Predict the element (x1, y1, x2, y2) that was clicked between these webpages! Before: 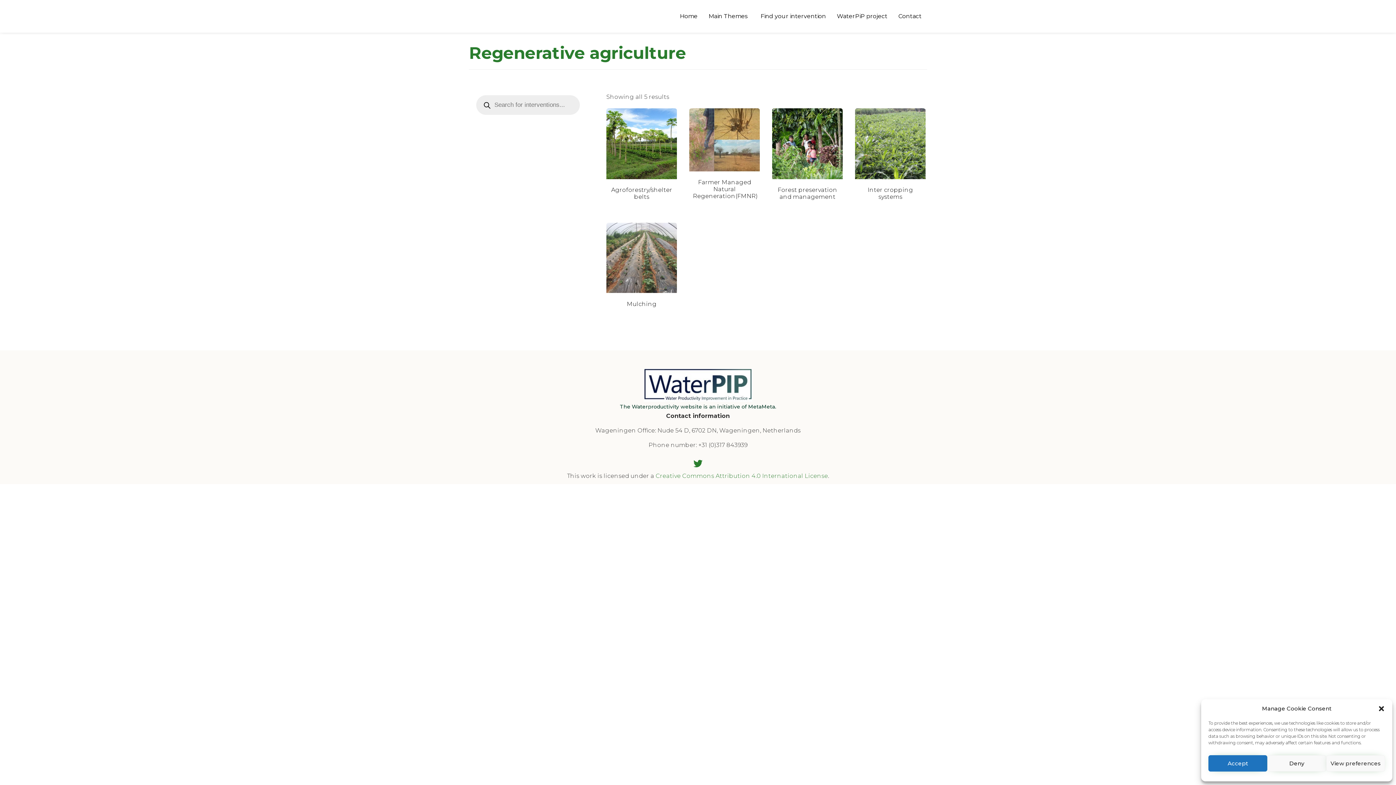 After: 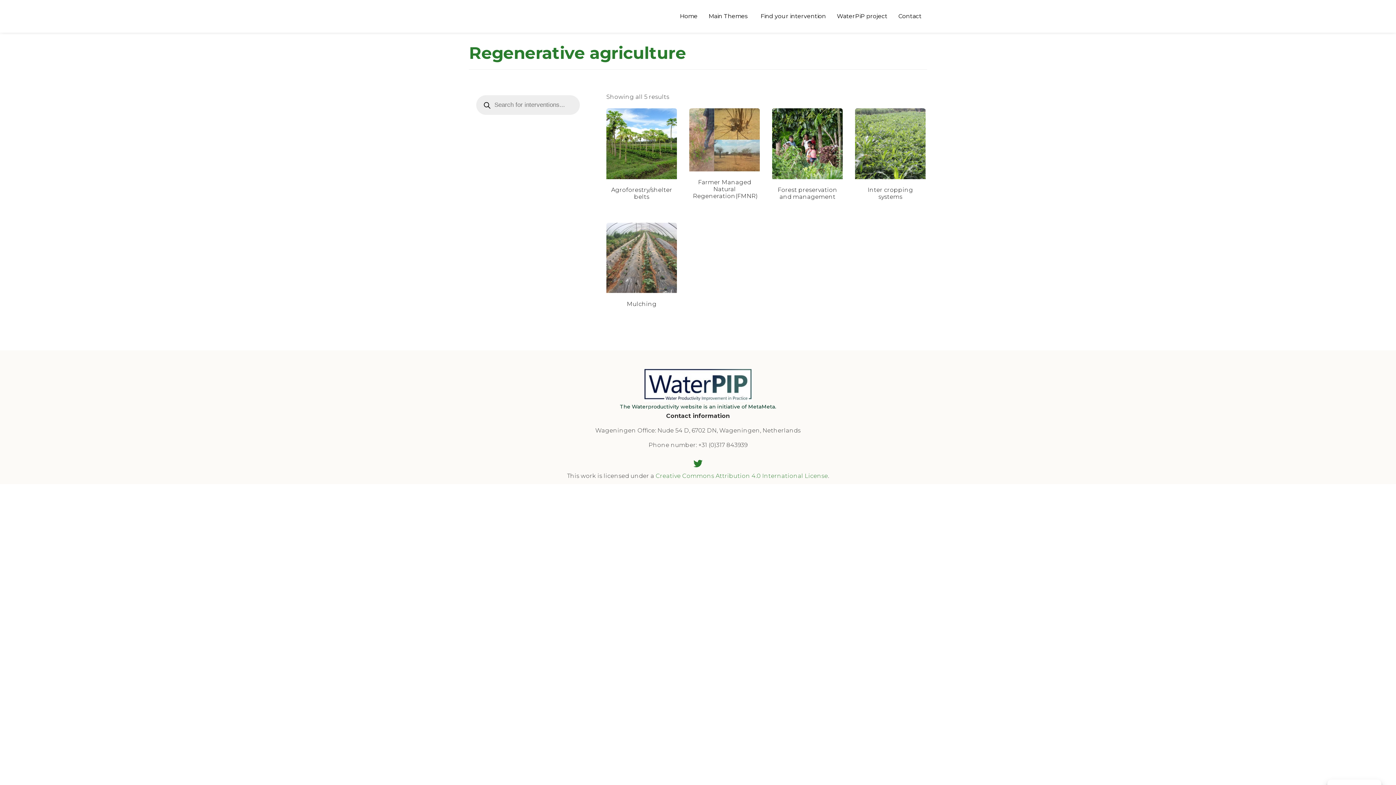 Action: bbox: (1267, 755, 1326, 772) label: Deny